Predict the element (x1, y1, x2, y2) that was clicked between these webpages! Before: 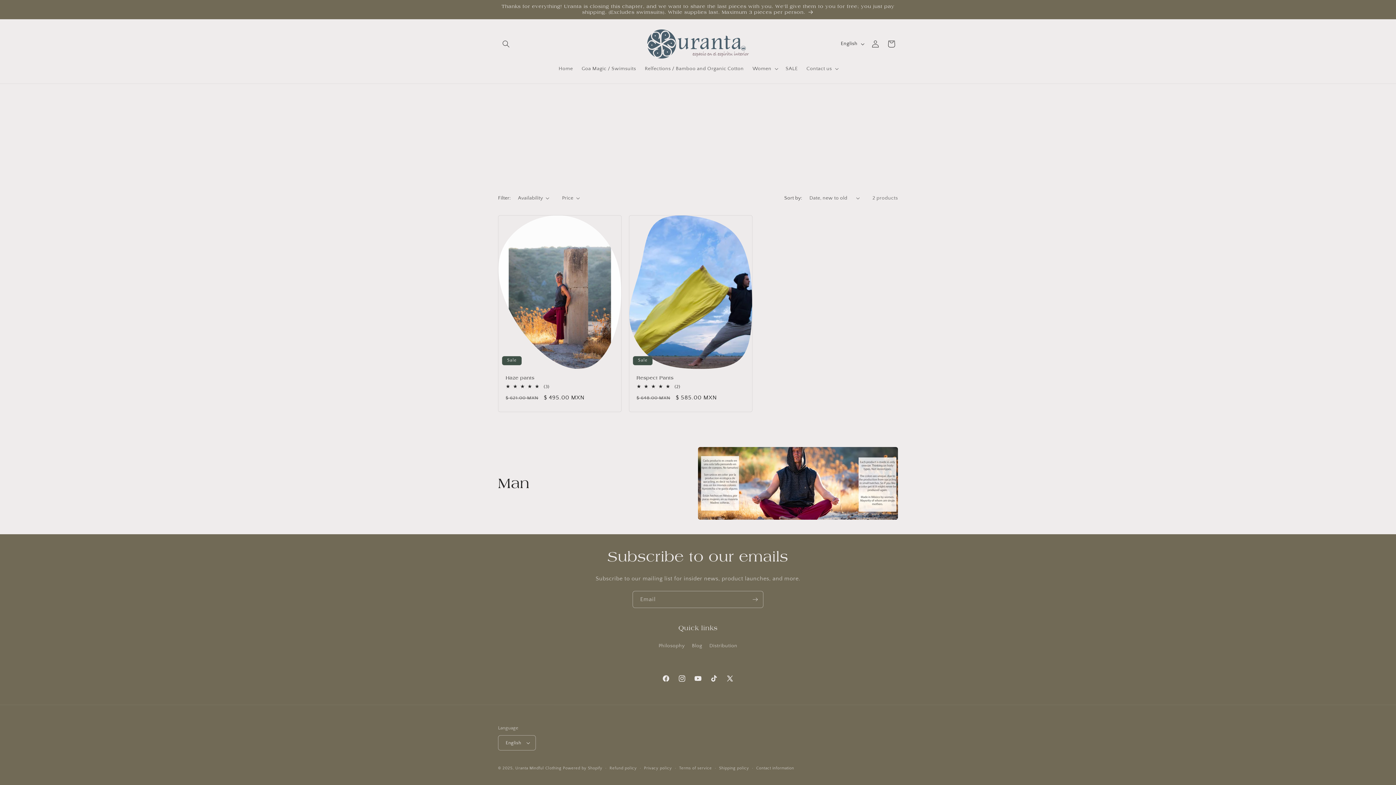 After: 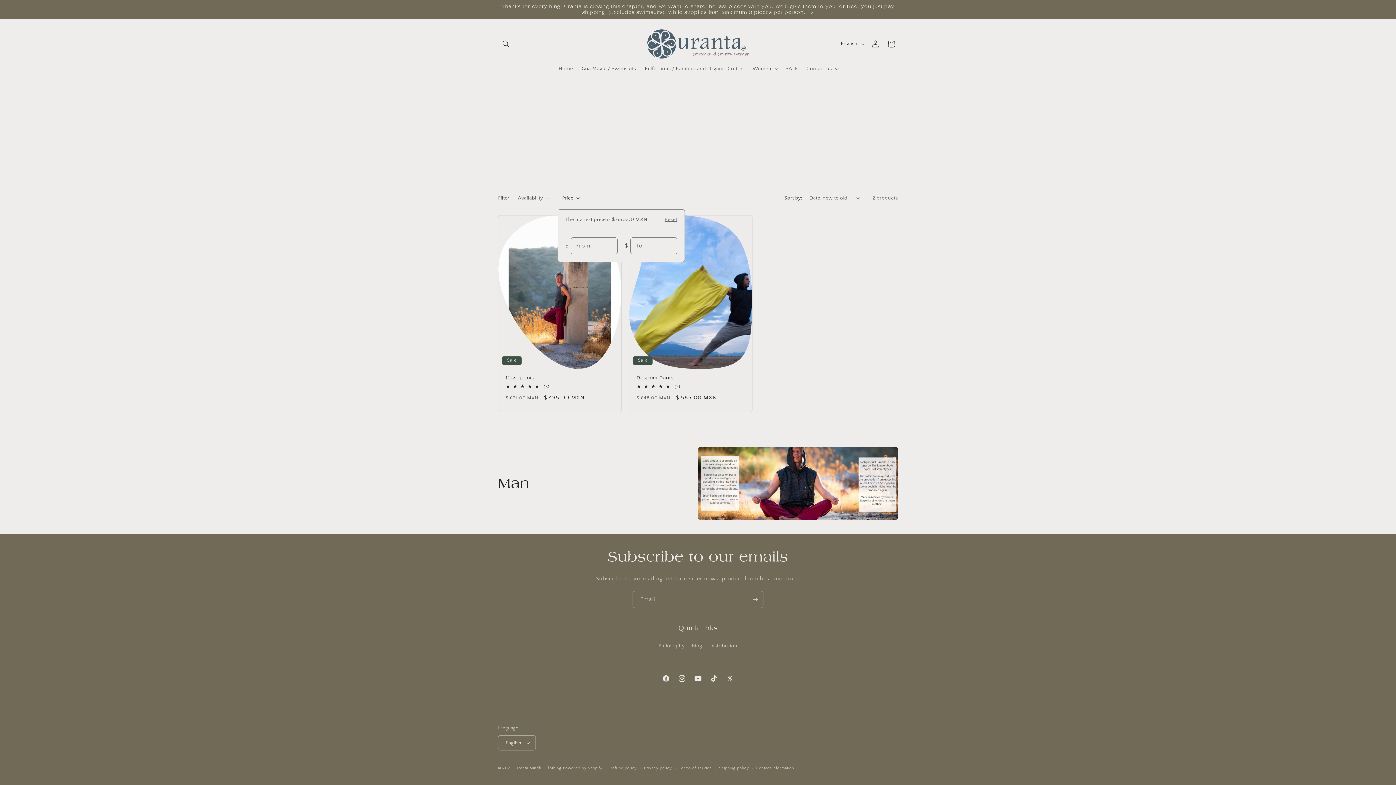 Action: bbox: (562, 194, 579, 202) label: Price